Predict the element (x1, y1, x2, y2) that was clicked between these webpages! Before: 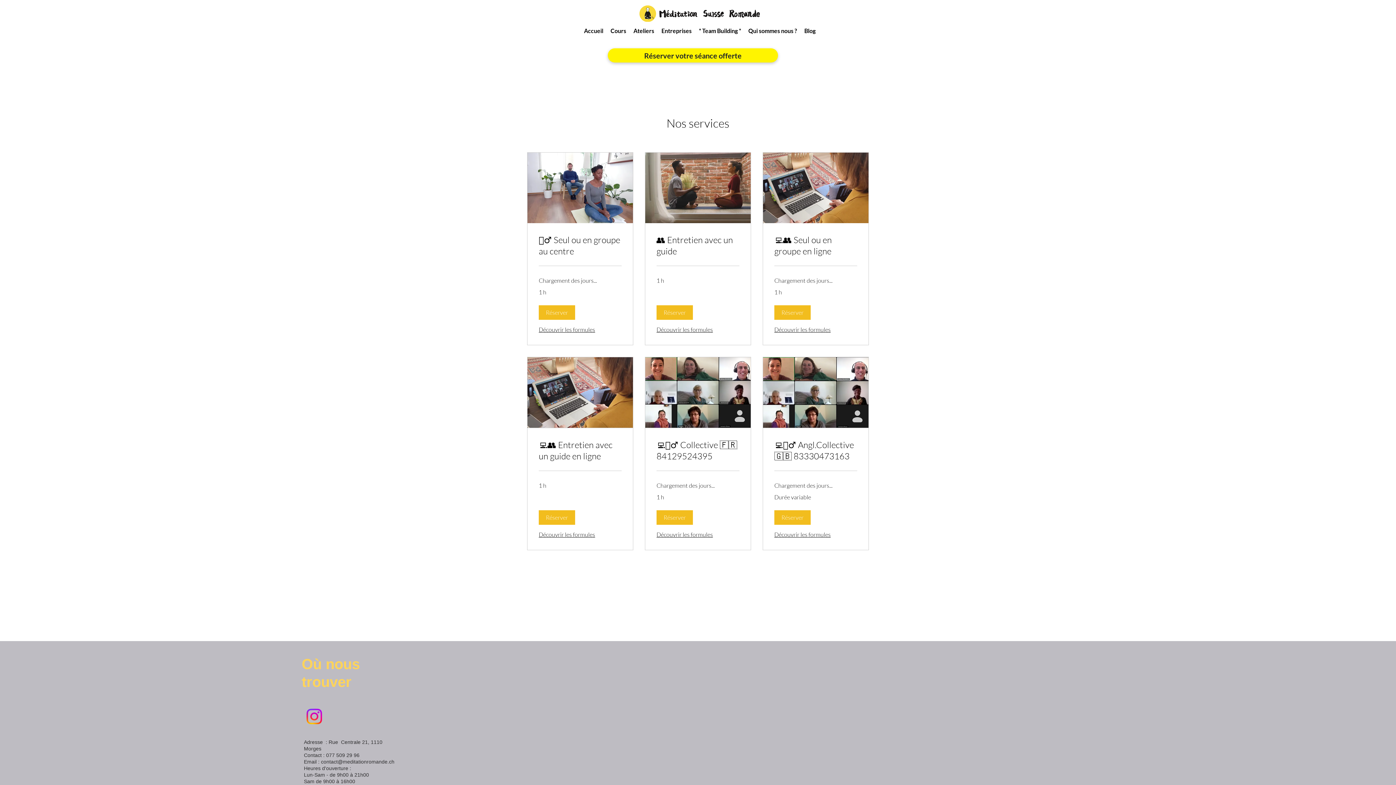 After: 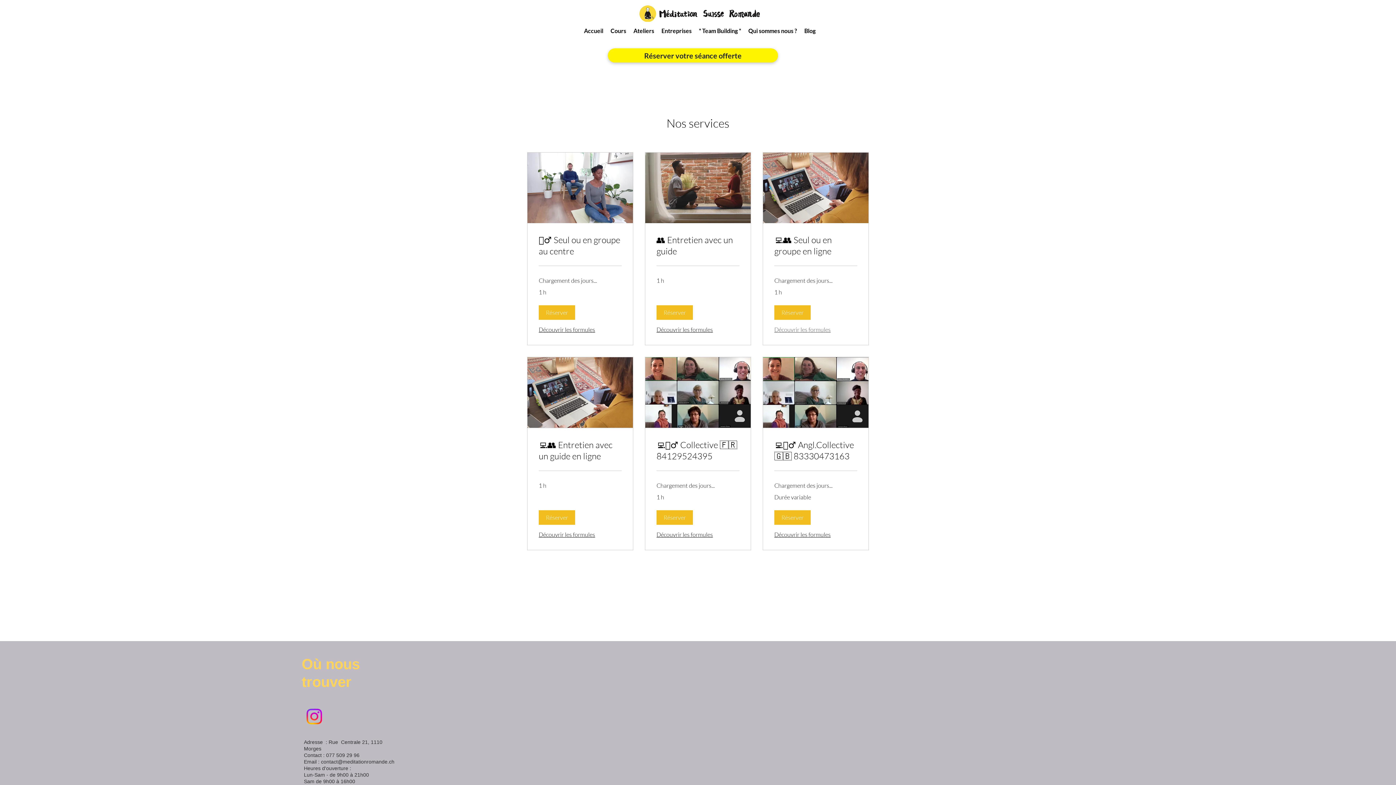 Action: bbox: (774, 325, 830, 333) label: Découvrir les formules